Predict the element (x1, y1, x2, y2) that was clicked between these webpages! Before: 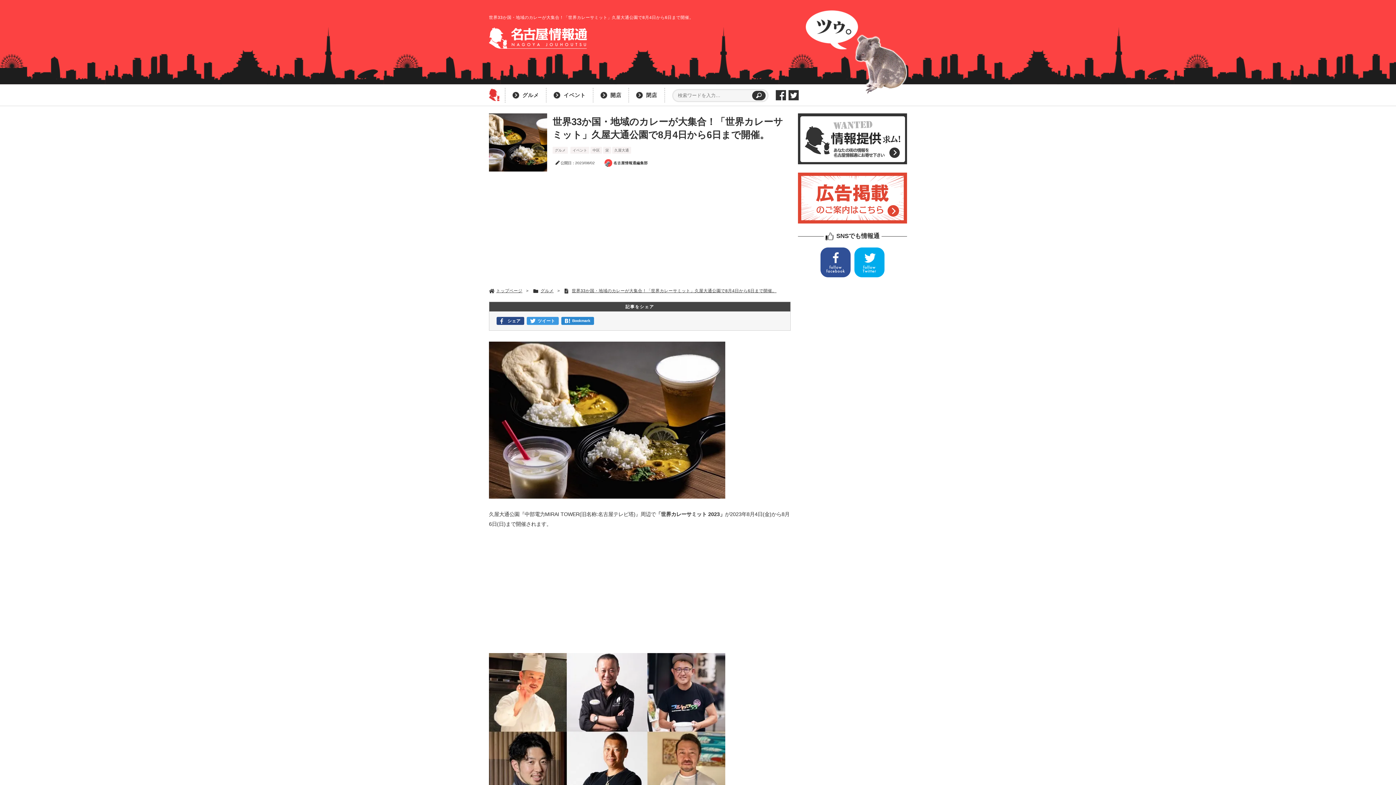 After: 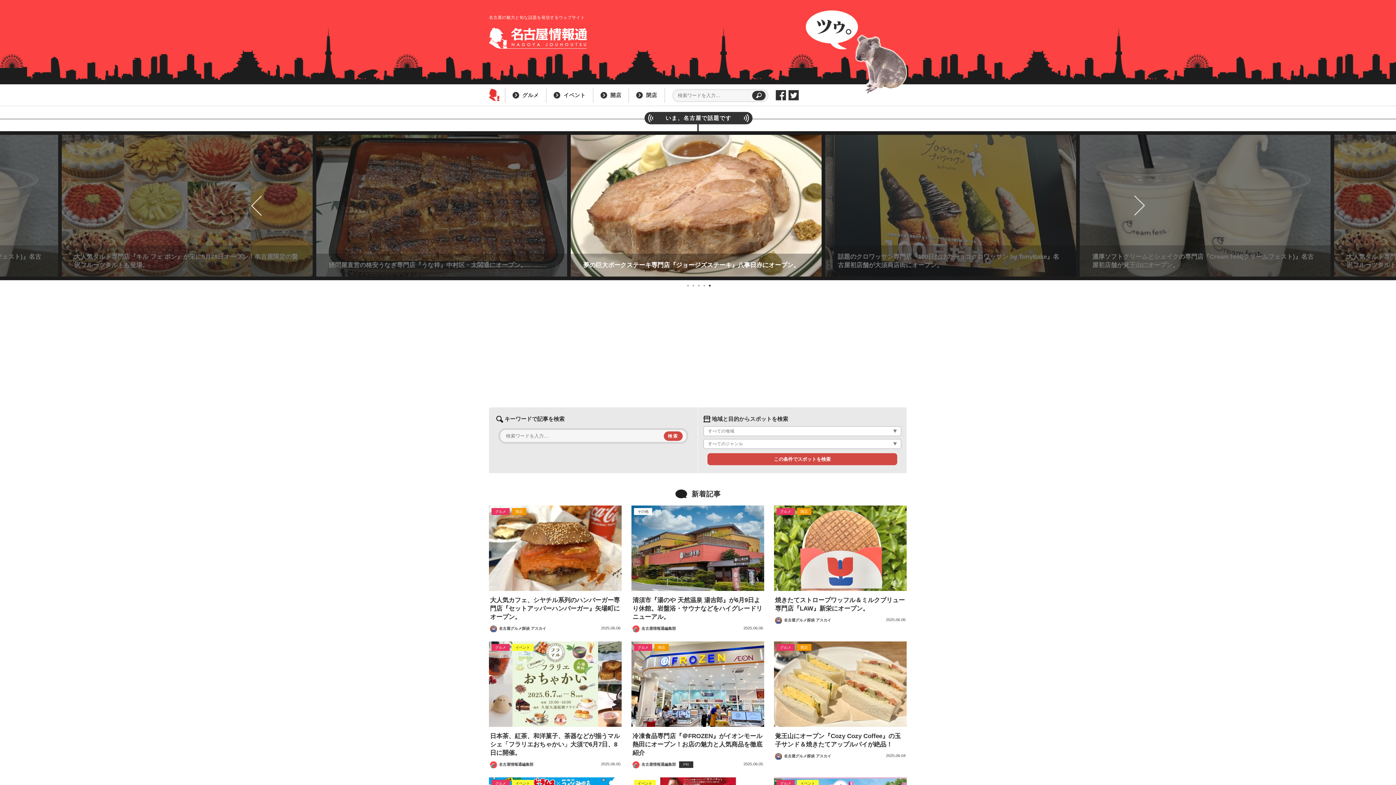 Action: label: トップページ bbox: (496, 288, 522, 292)